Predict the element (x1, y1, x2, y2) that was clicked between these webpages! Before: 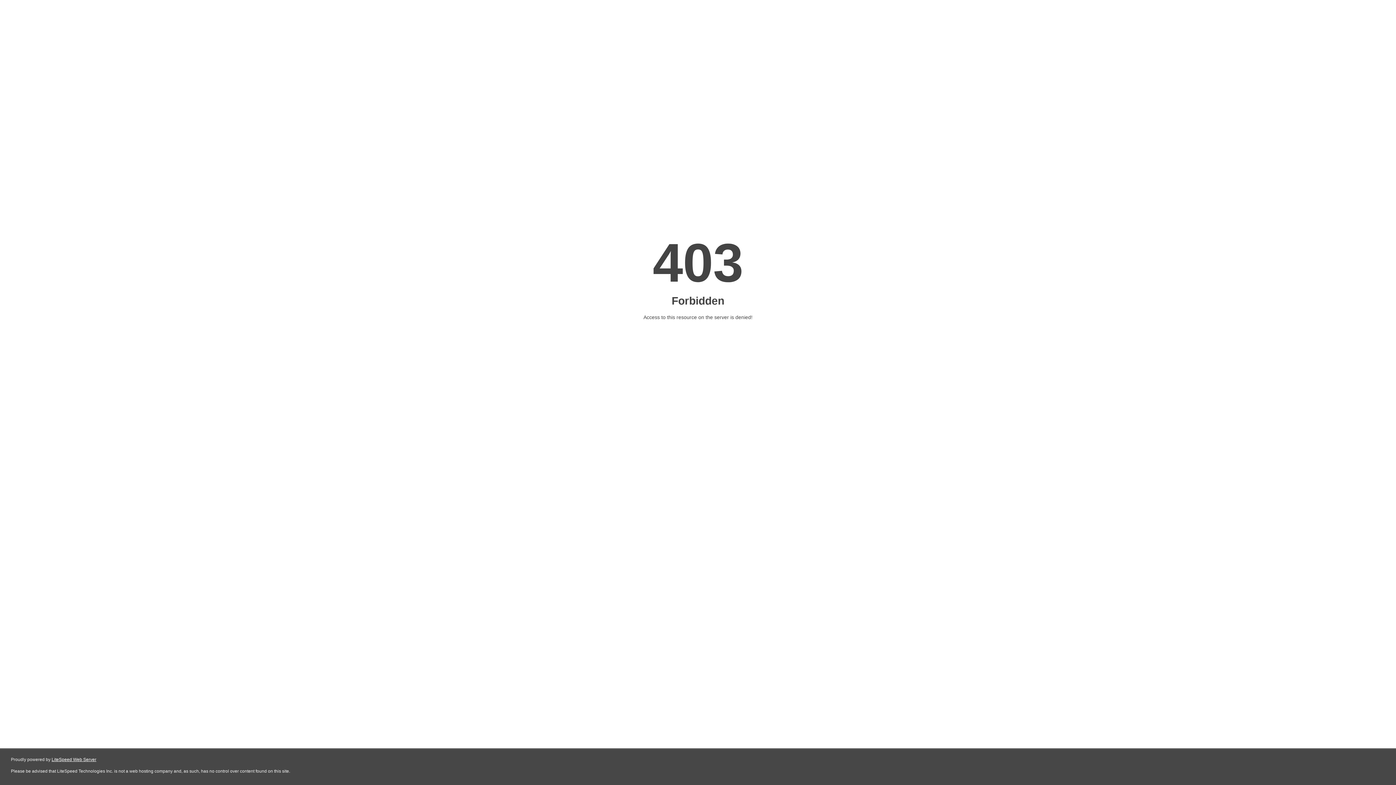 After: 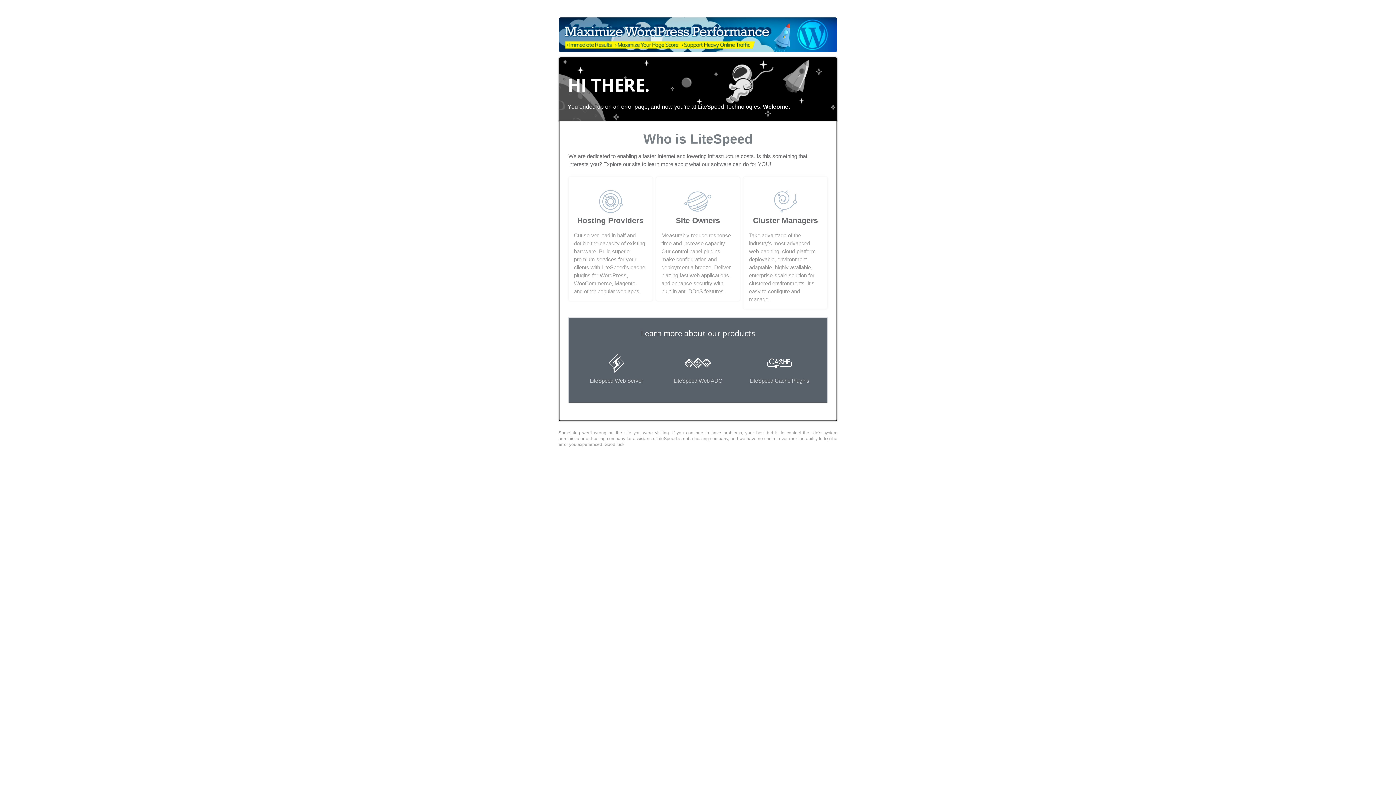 Action: label: LiteSpeed Web Server bbox: (51, 757, 96, 762)